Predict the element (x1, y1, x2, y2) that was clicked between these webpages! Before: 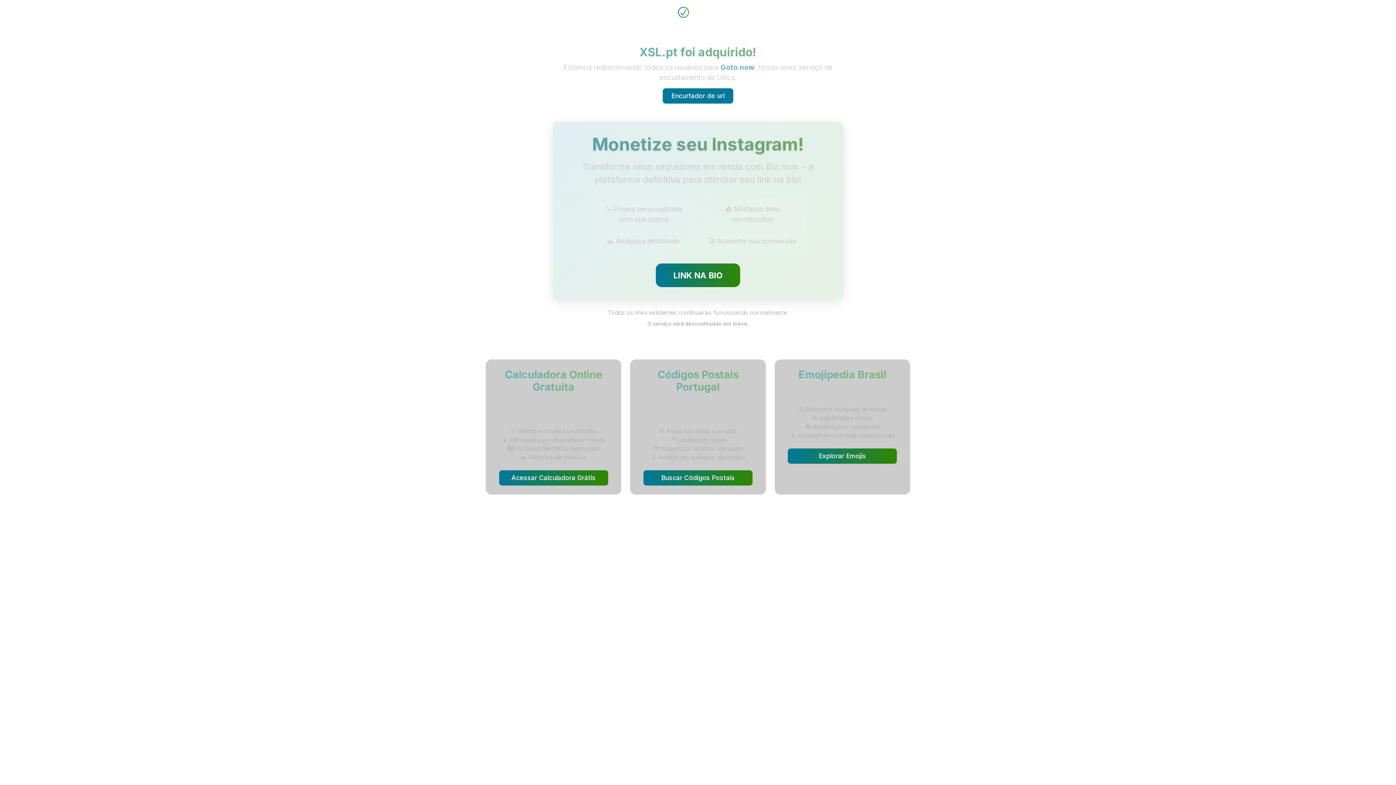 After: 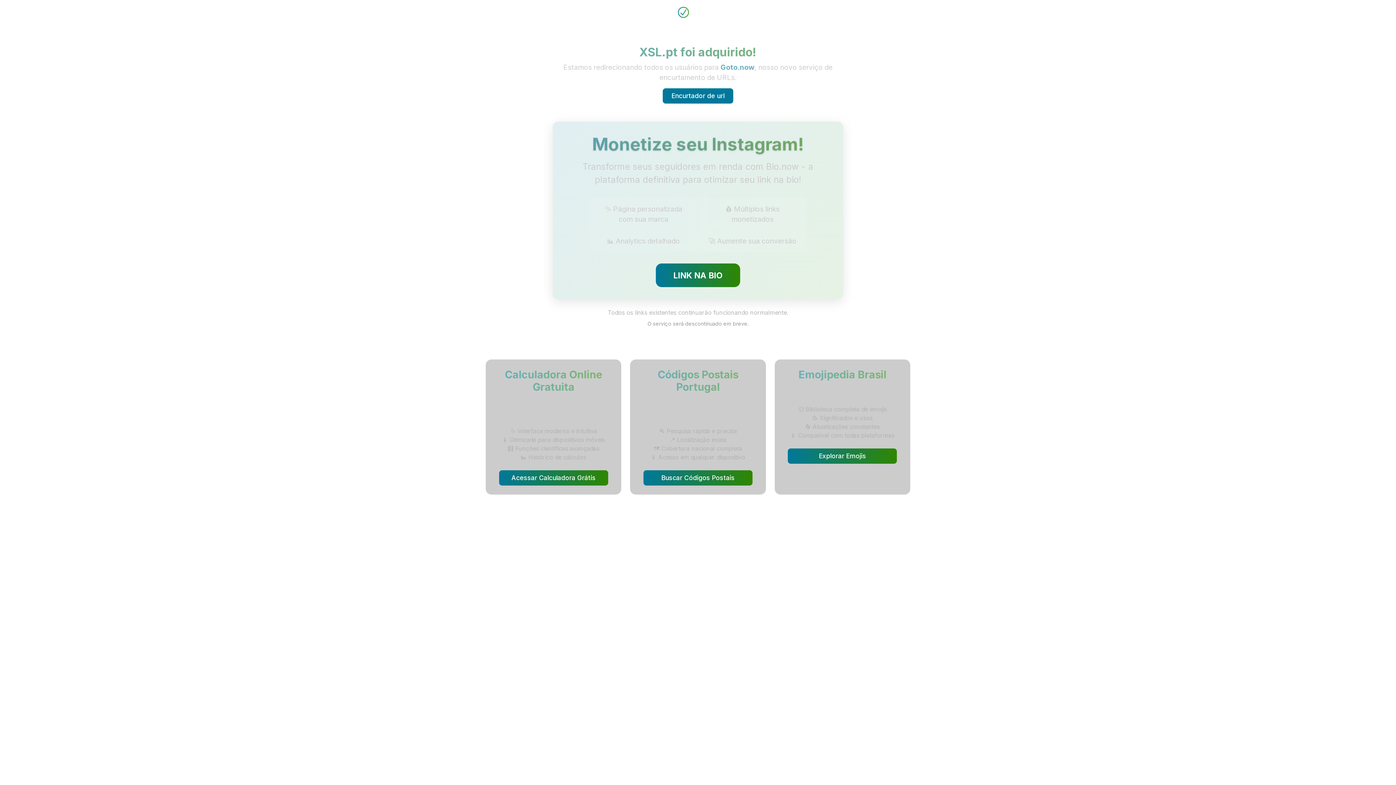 Action: bbox: (677, 5, 718, 18) label: XSL.pt